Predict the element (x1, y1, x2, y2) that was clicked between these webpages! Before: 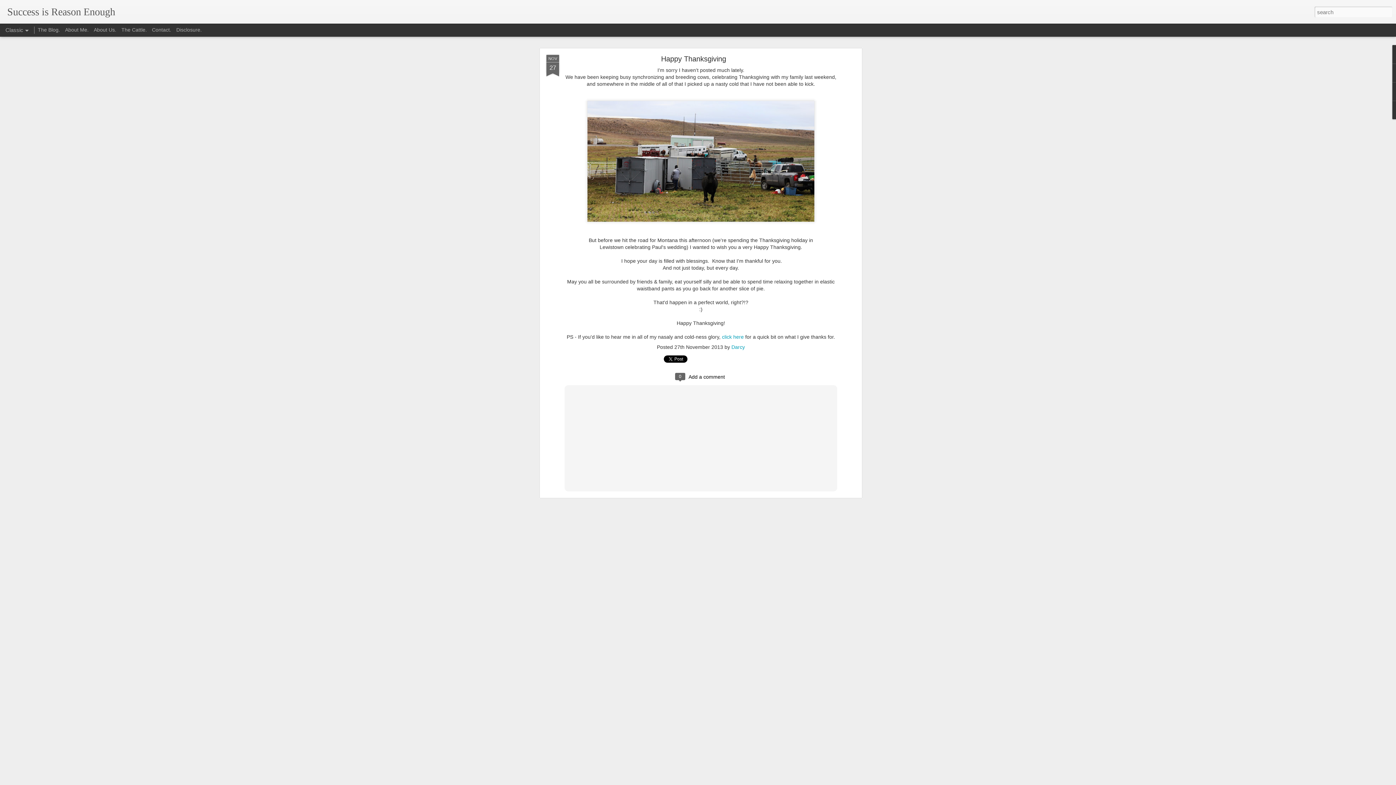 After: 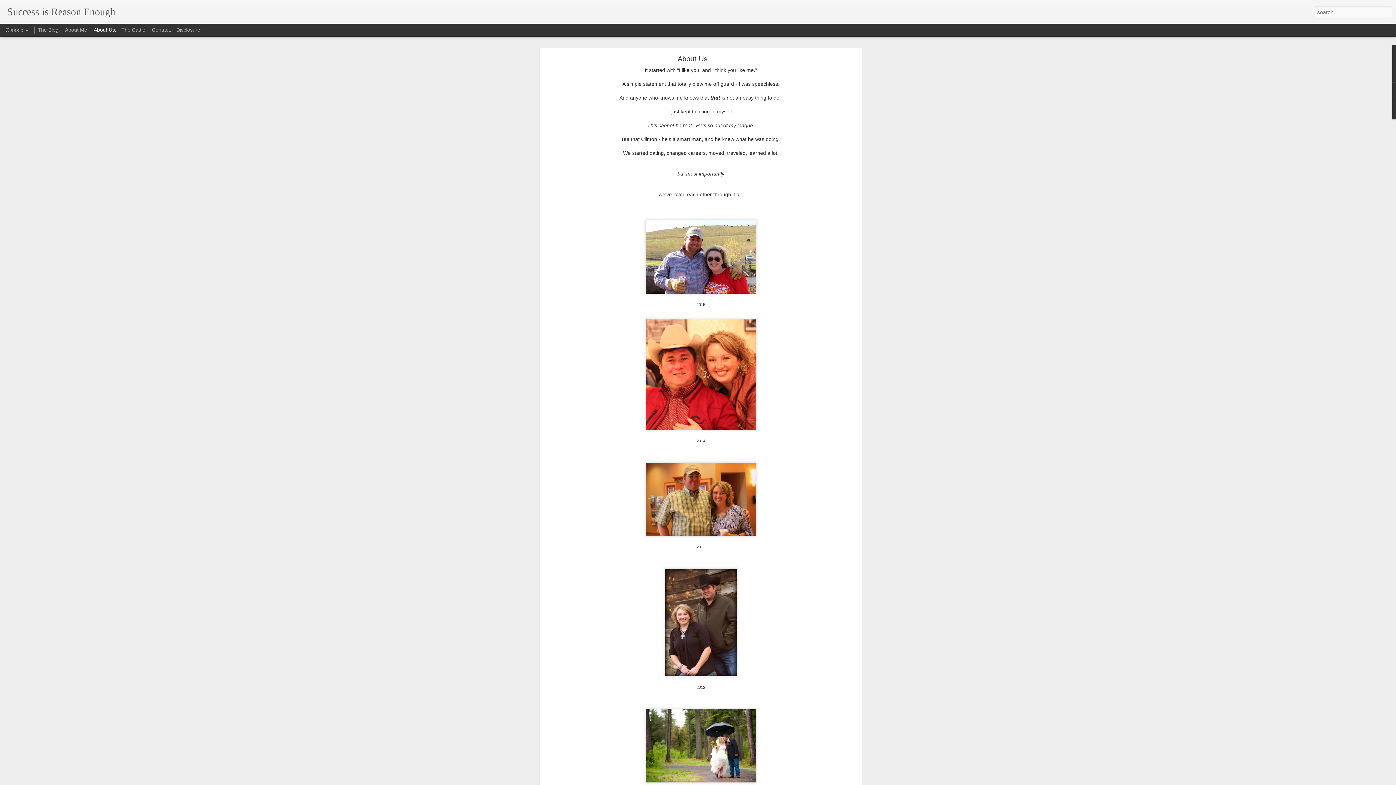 Action: label: About Us. bbox: (93, 26, 116, 32)